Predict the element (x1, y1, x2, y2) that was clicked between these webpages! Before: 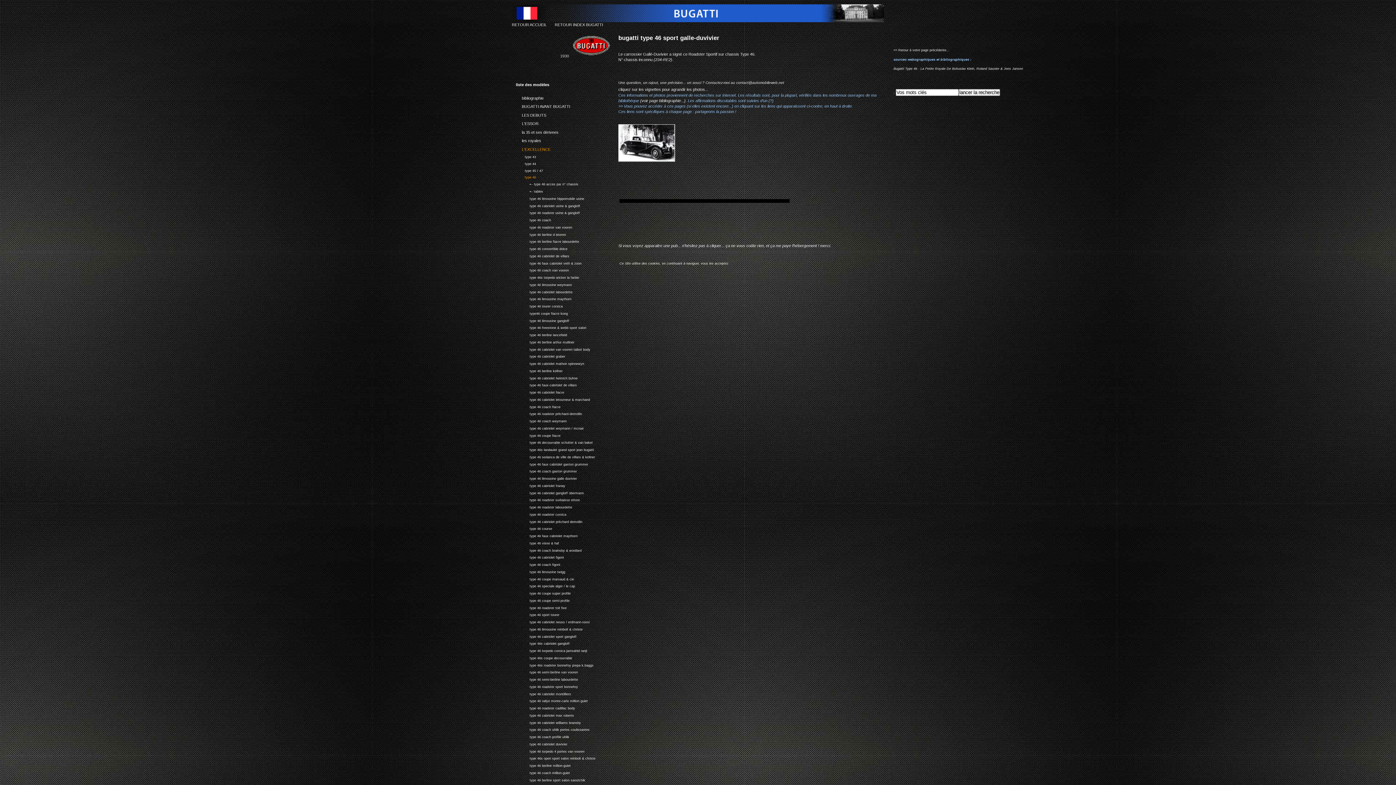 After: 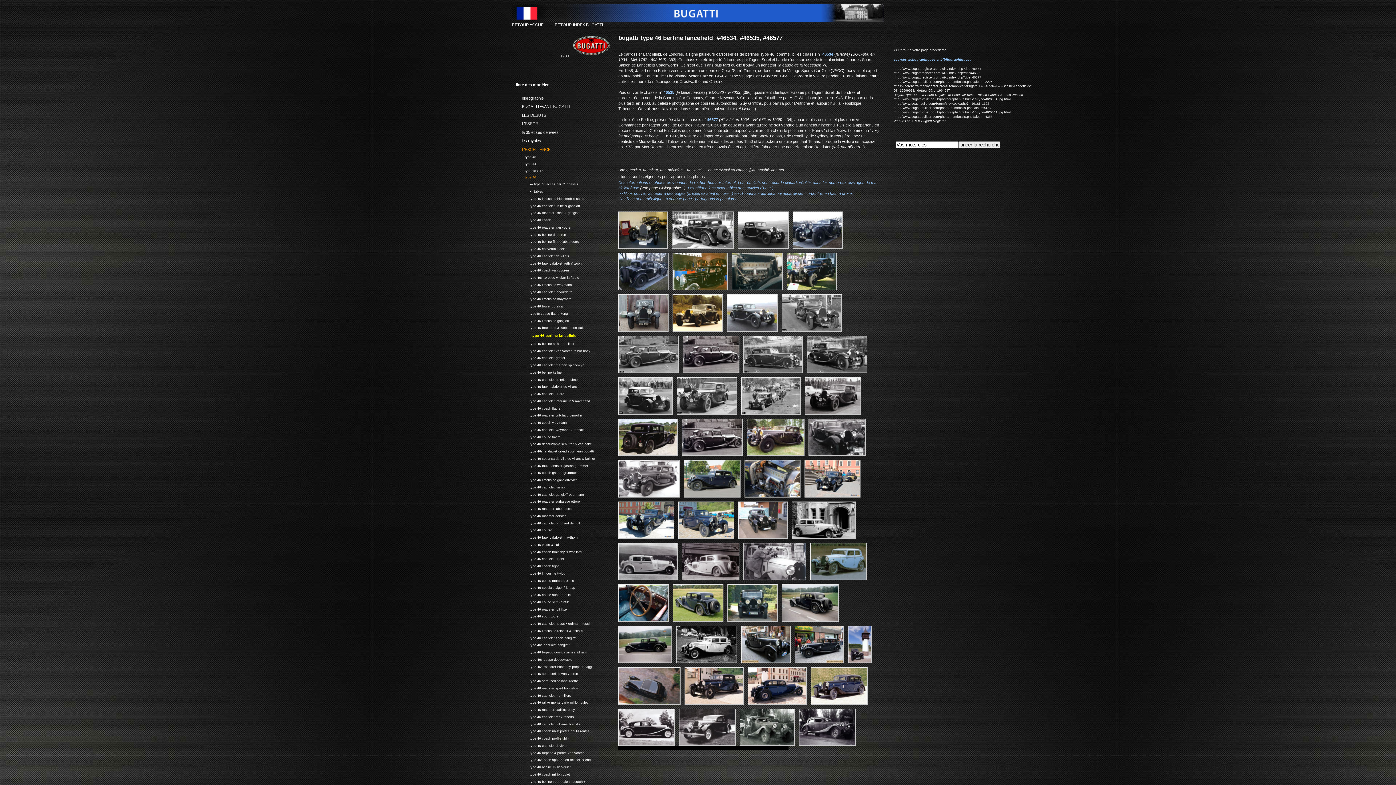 Action: label: 21.7.4.22:
type 46 berline lancefield bbox: (516, 331, 621, 338)